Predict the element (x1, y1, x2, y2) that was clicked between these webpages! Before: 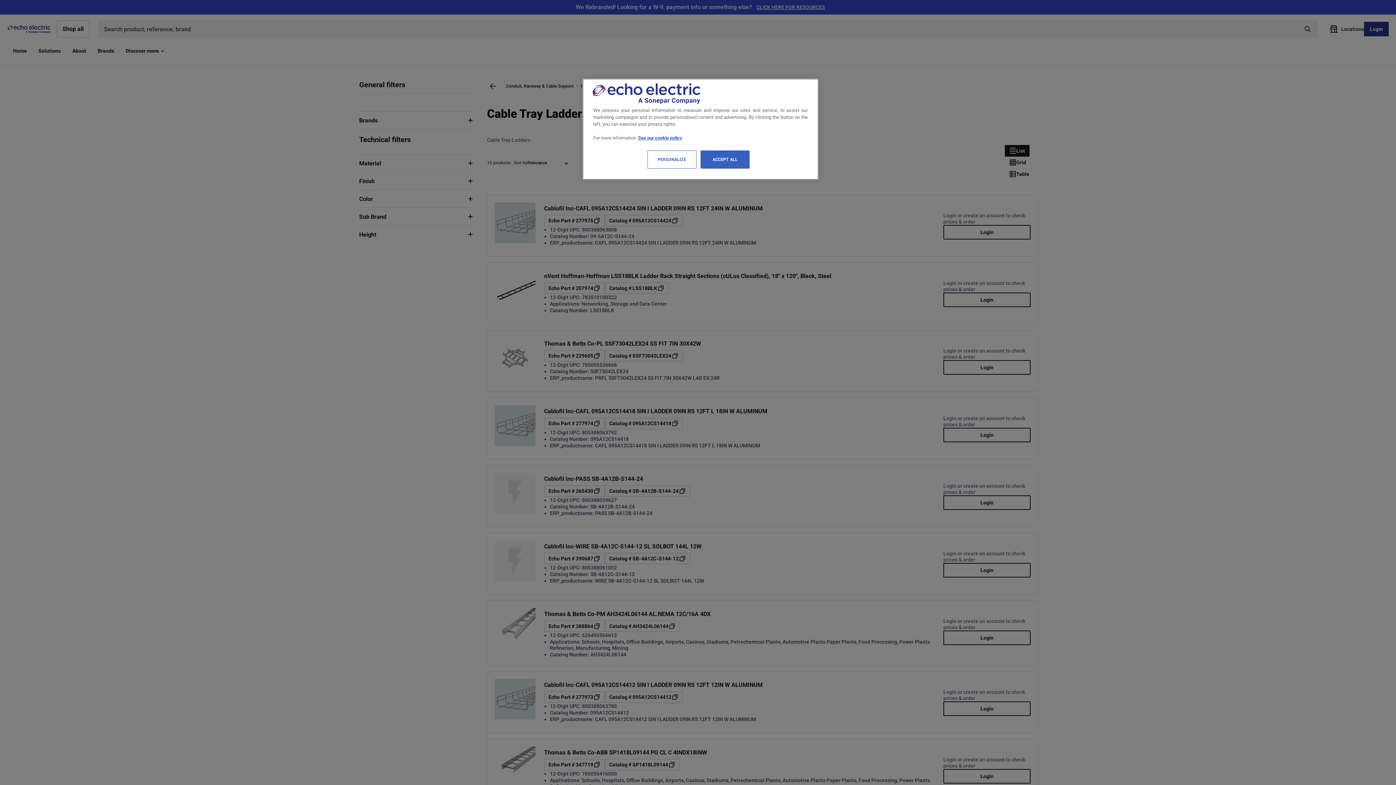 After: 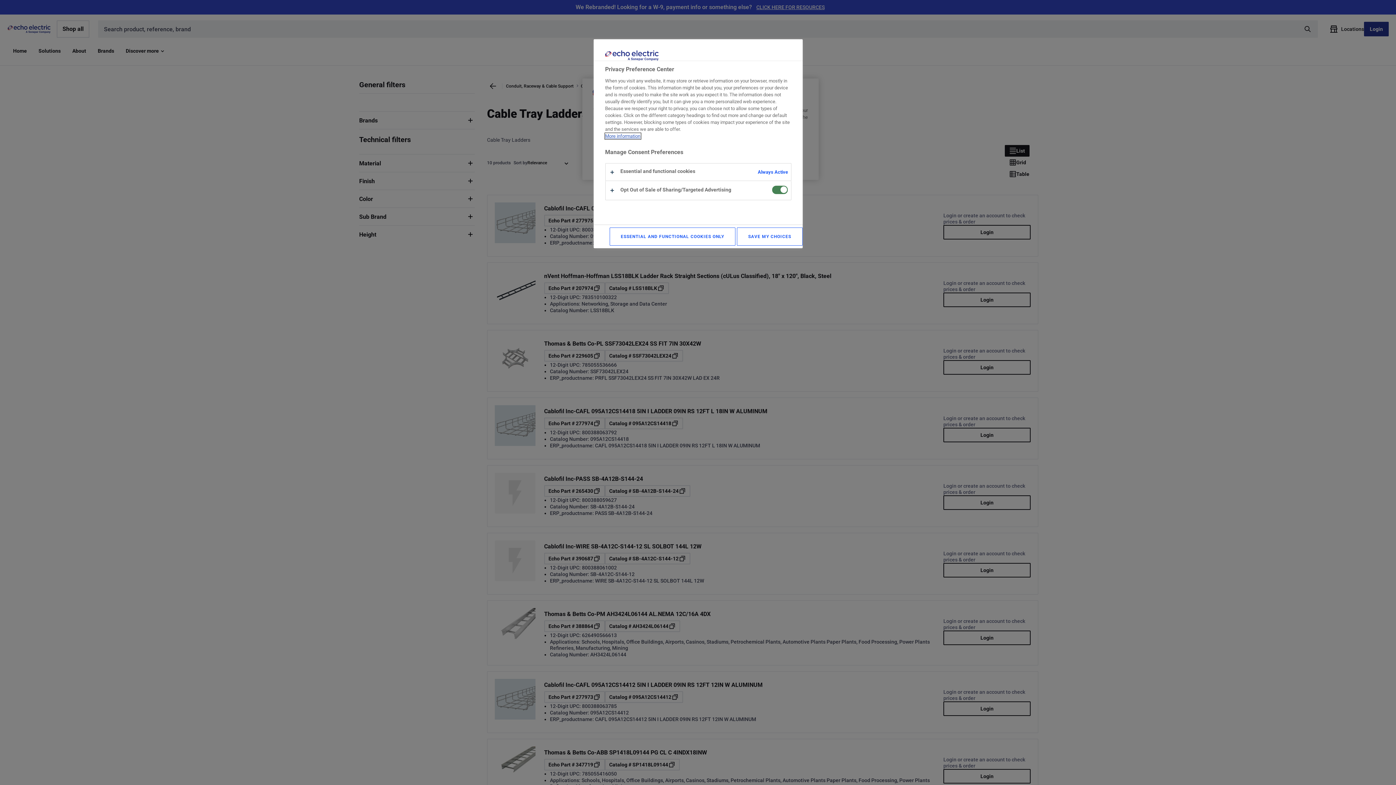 Action: label: PERSONALIZE bbox: (647, 150, 696, 168)